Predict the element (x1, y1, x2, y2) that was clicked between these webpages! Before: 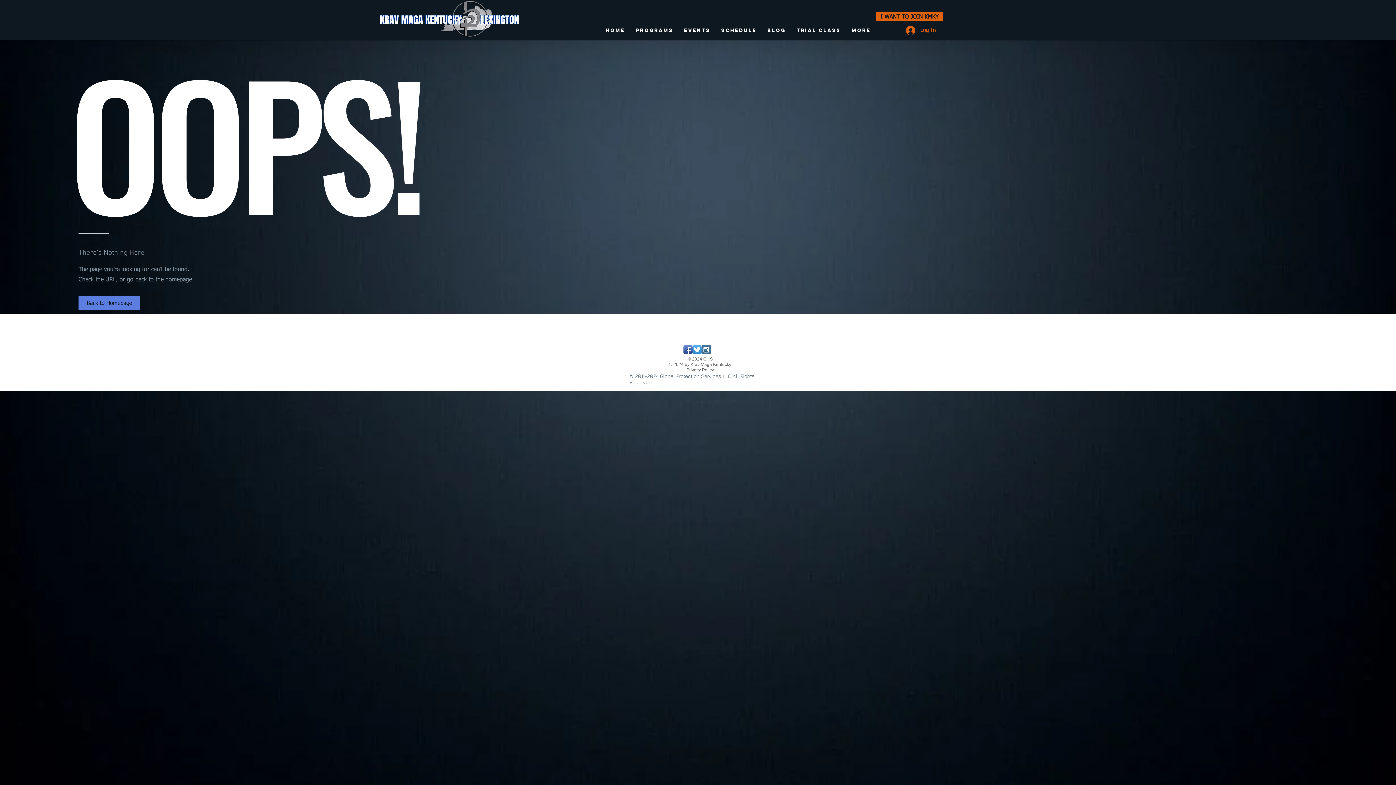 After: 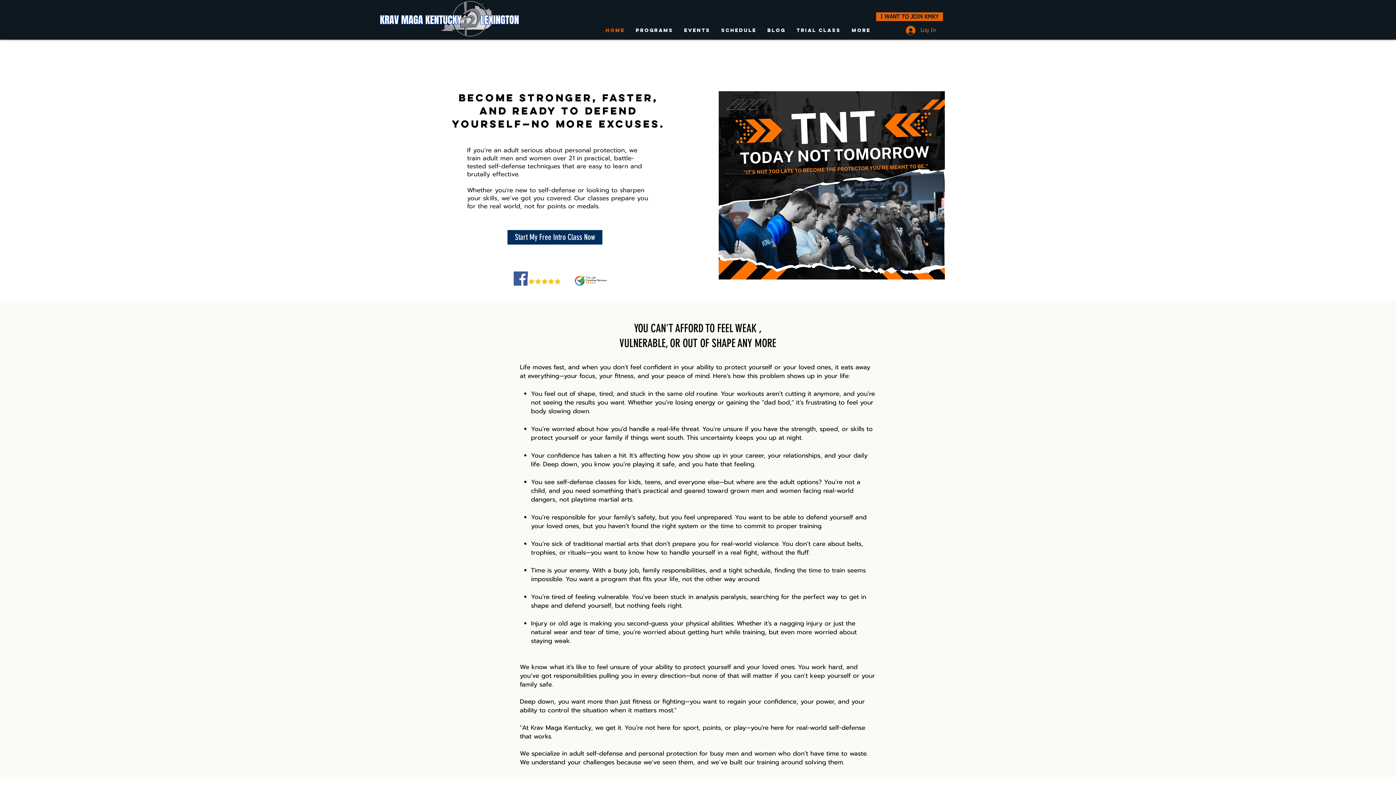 Action: bbox: (78, 296, 140, 310) label: Back to Homepage